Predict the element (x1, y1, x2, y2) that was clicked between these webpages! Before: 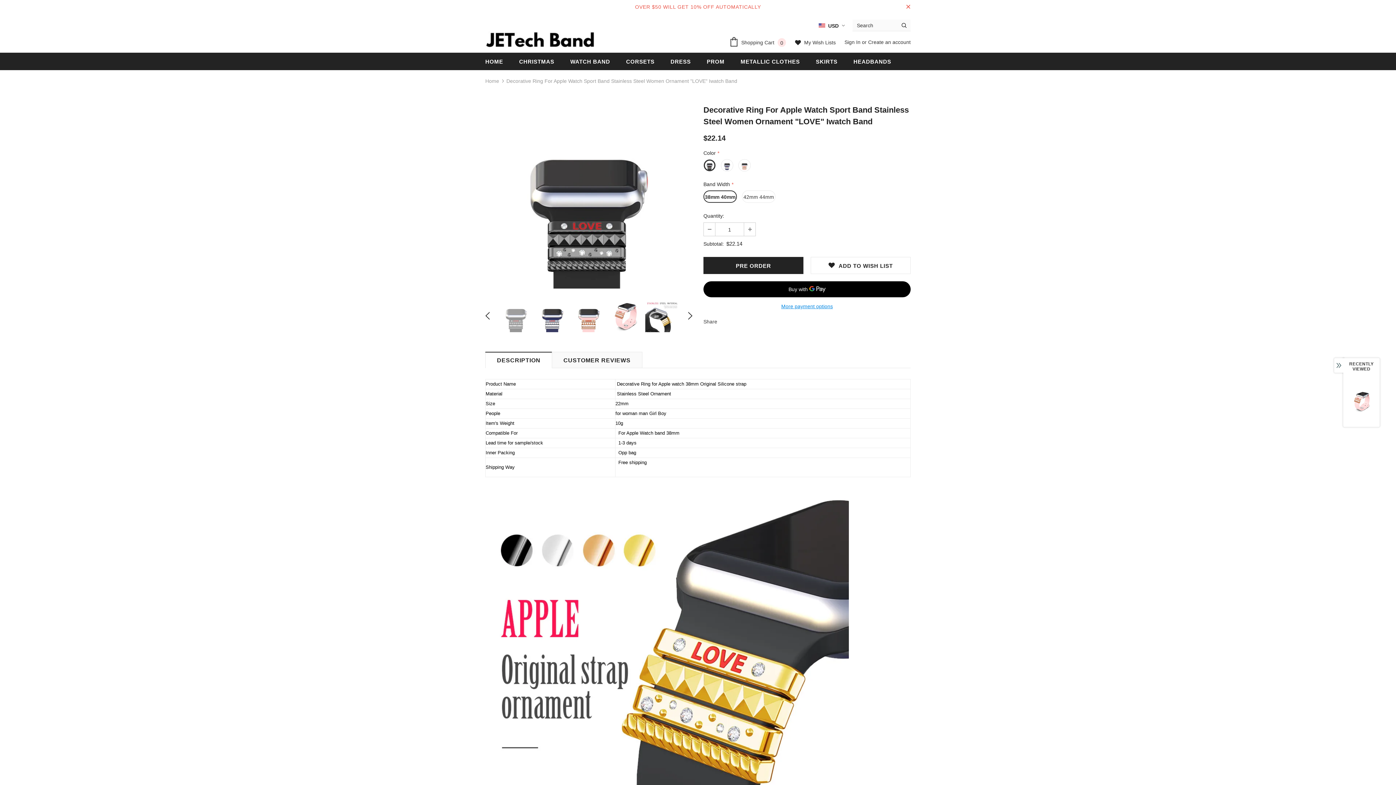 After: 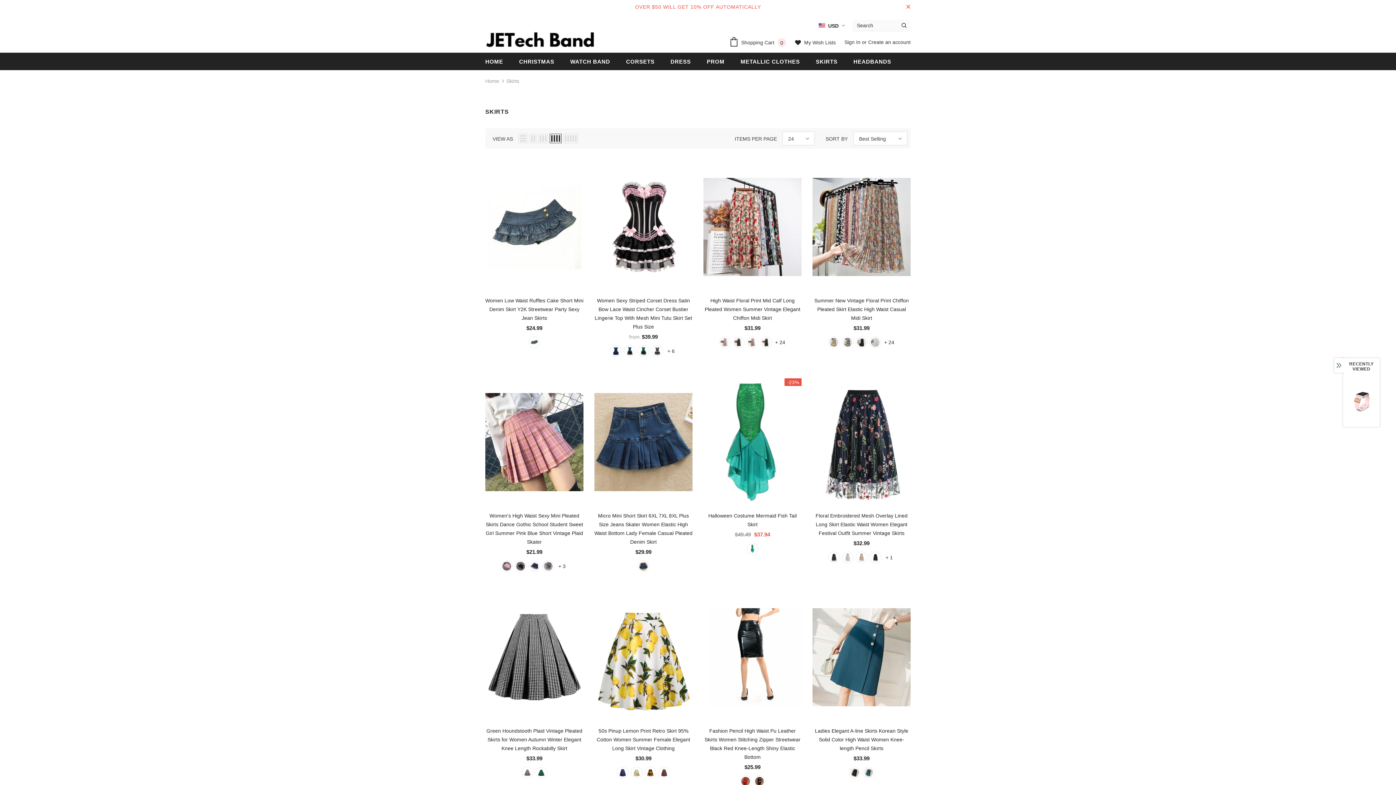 Action: bbox: (816, 52, 837, 70) label: SKIRTS